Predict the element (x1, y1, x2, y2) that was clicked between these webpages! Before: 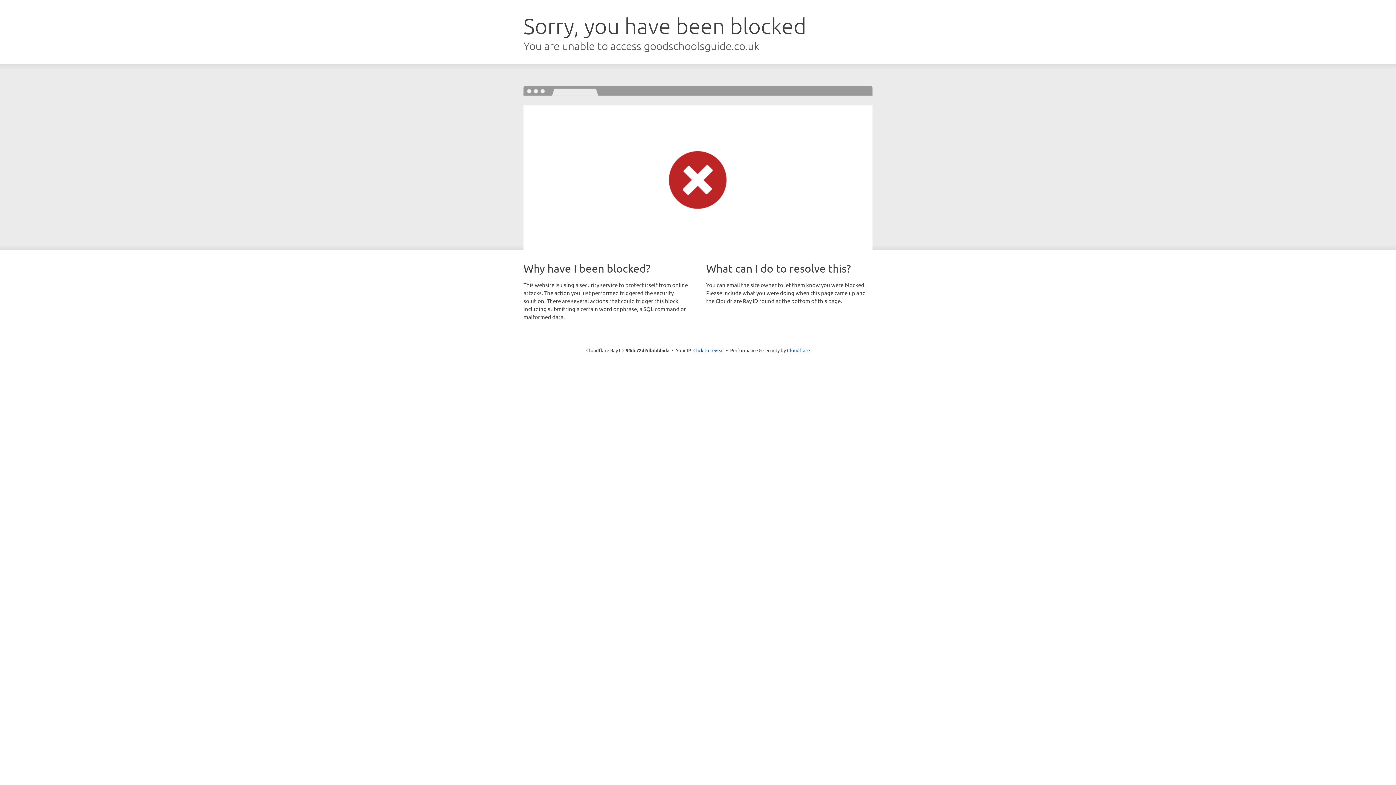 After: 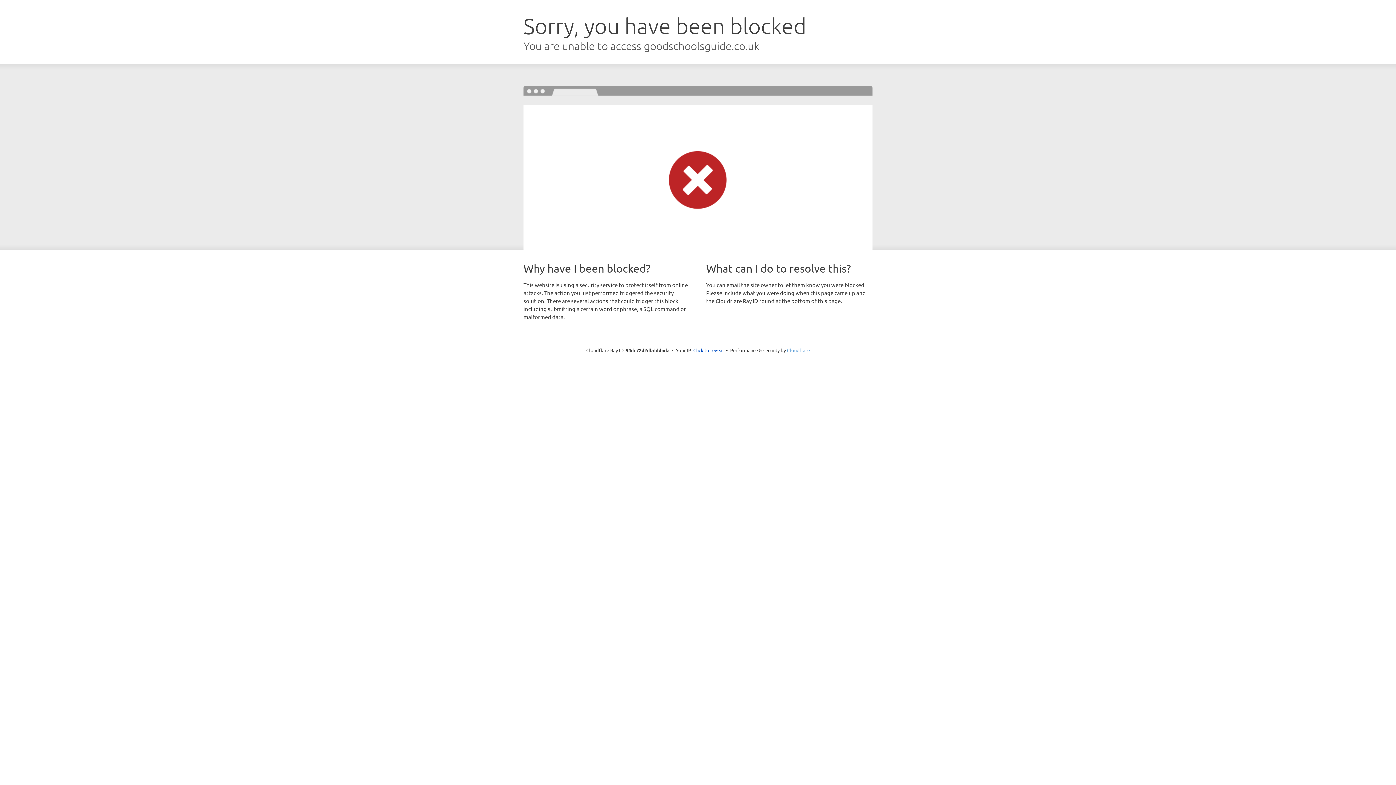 Action: label: Cloudflare bbox: (787, 347, 810, 353)